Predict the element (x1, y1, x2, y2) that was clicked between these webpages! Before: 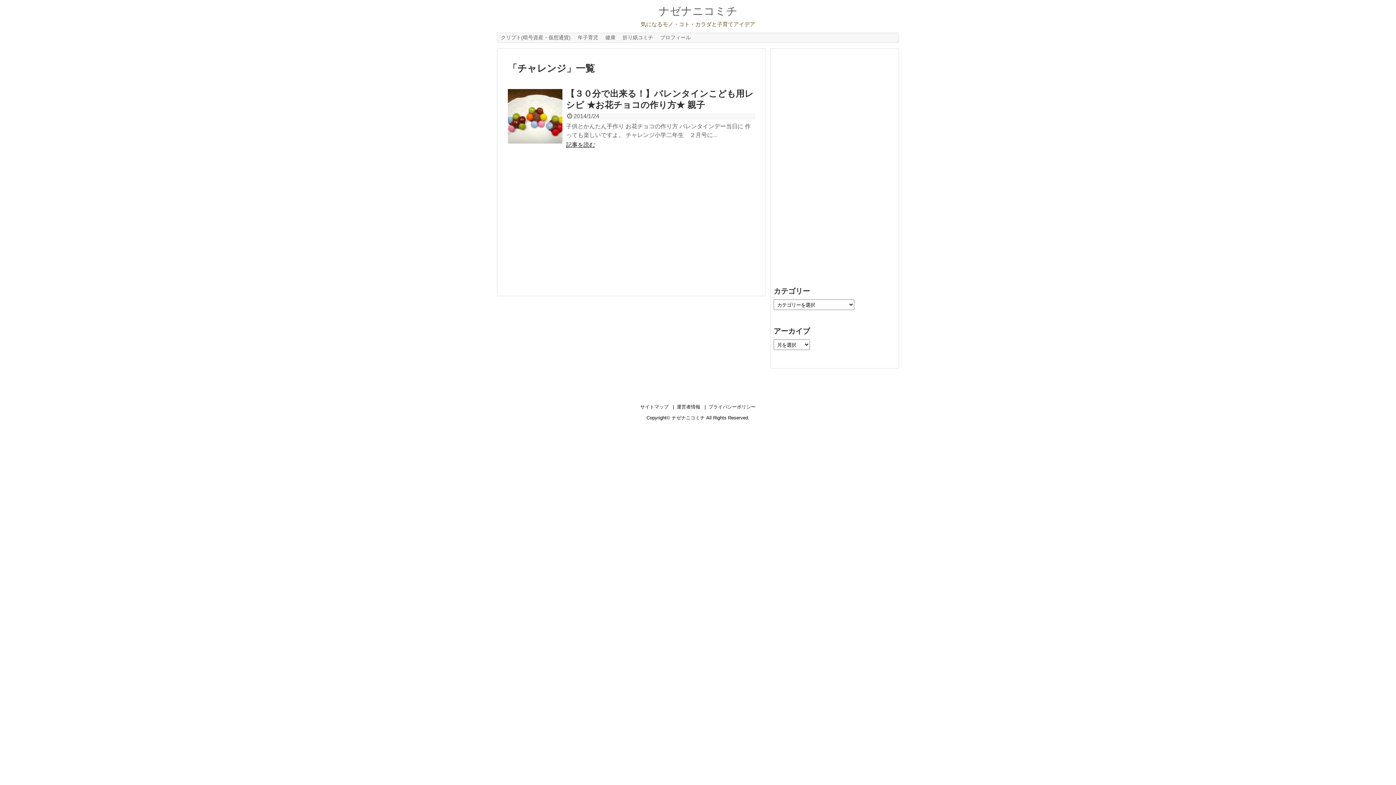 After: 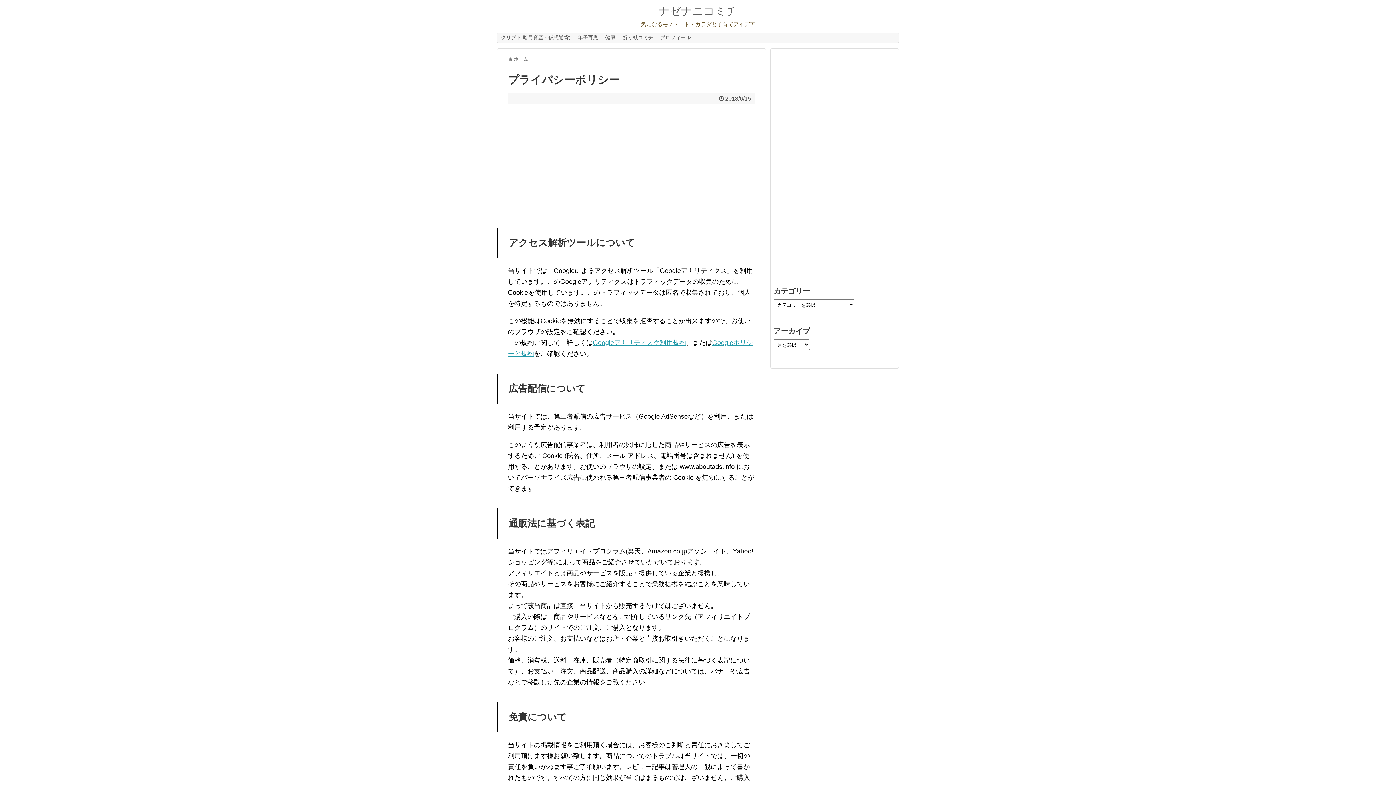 Action: bbox: (708, 404, 755, 409) label: プライバシーポリシー